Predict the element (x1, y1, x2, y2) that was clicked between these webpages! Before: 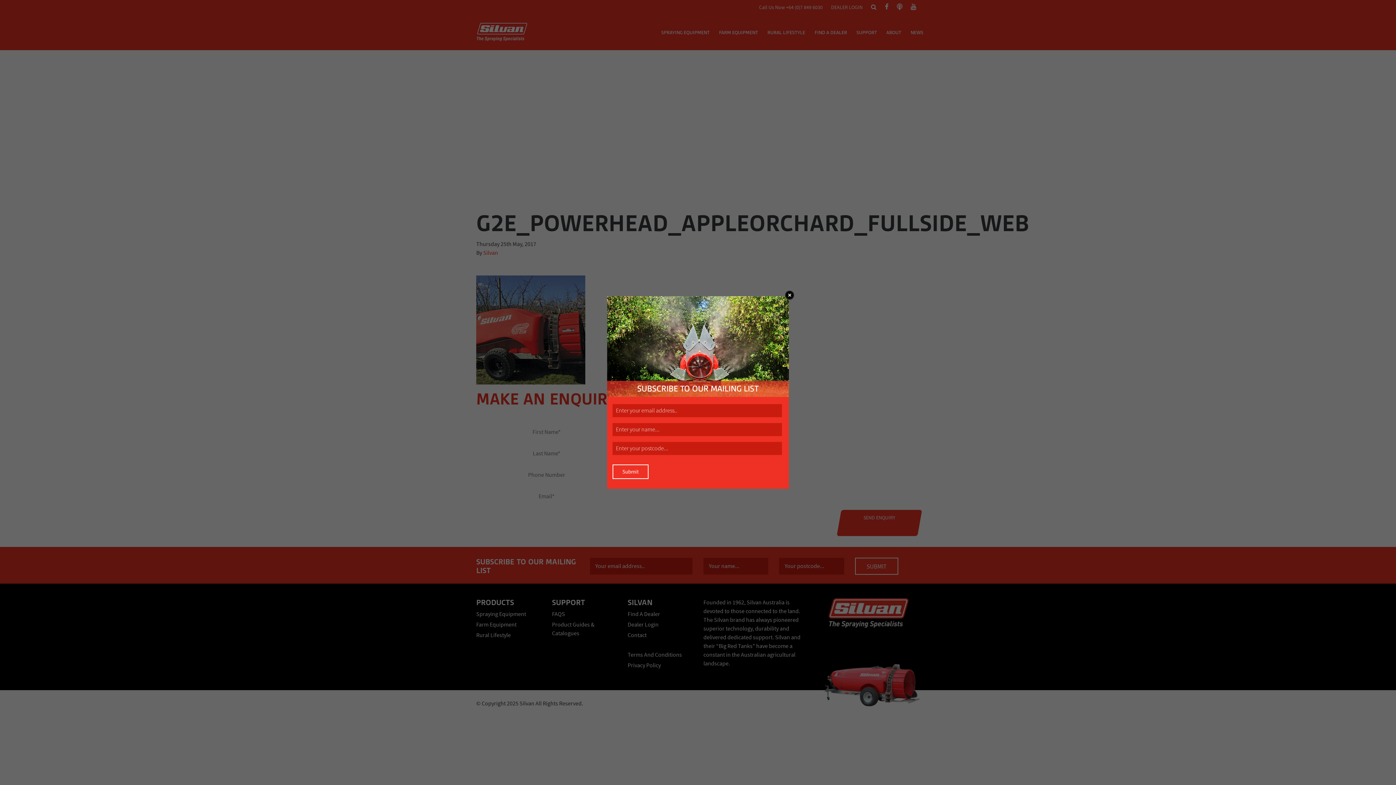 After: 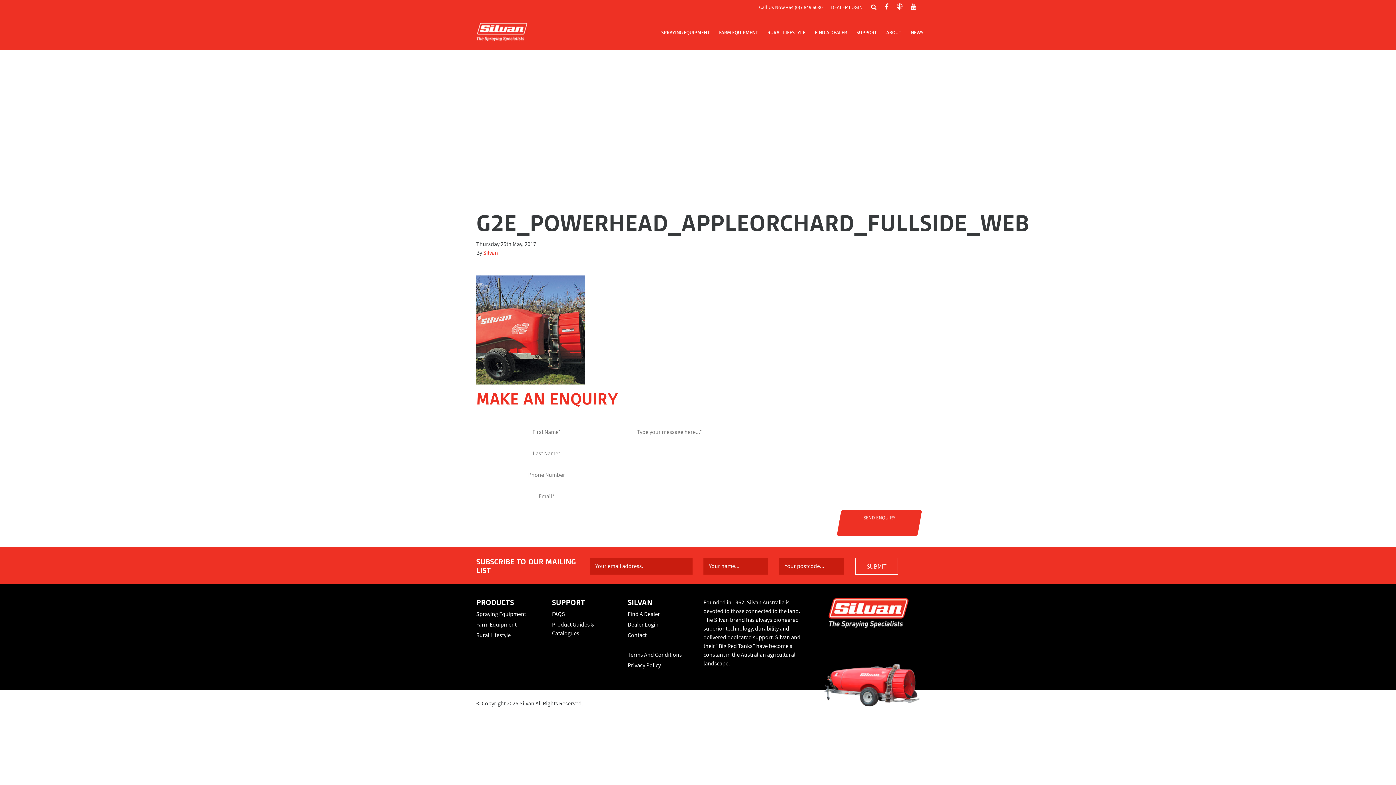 Action: bbox: (785, 290, 794, 300)